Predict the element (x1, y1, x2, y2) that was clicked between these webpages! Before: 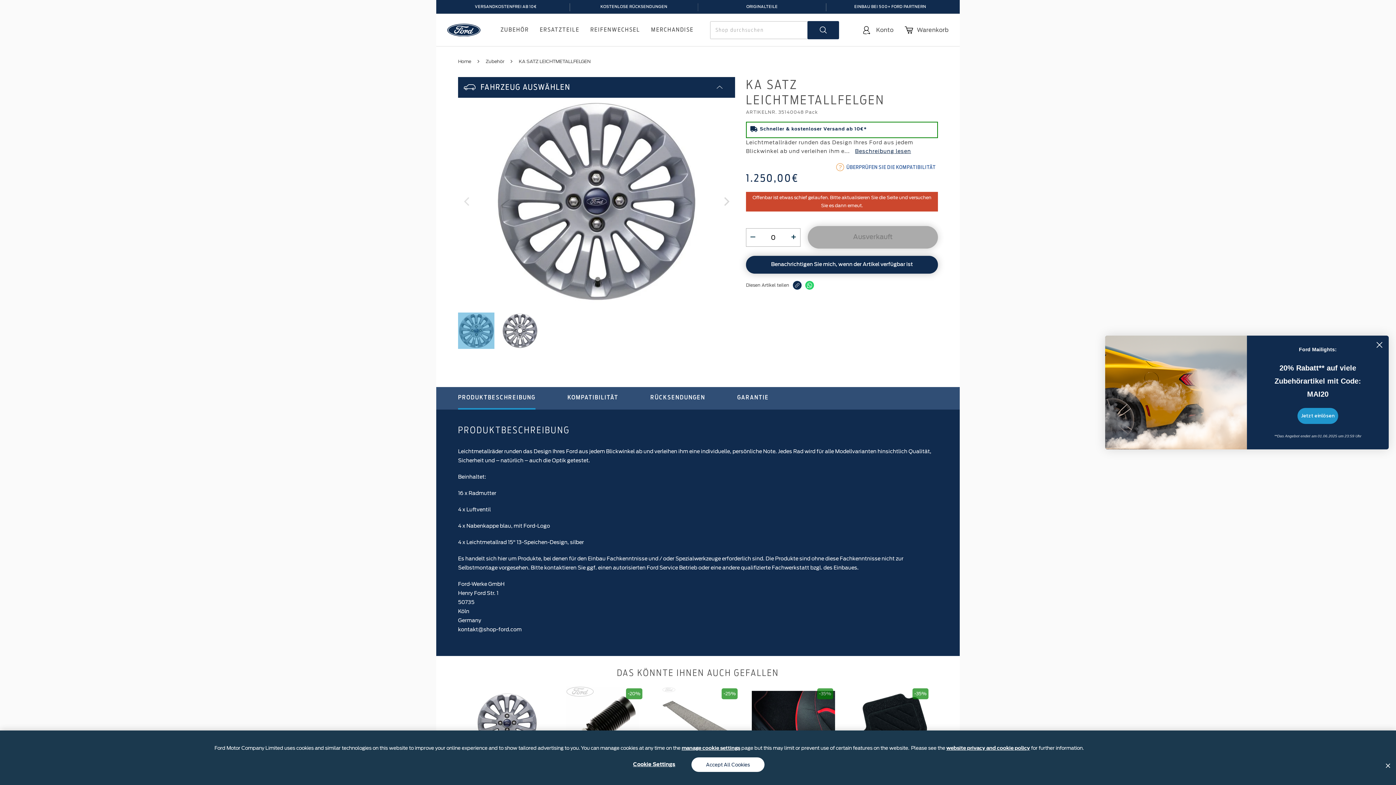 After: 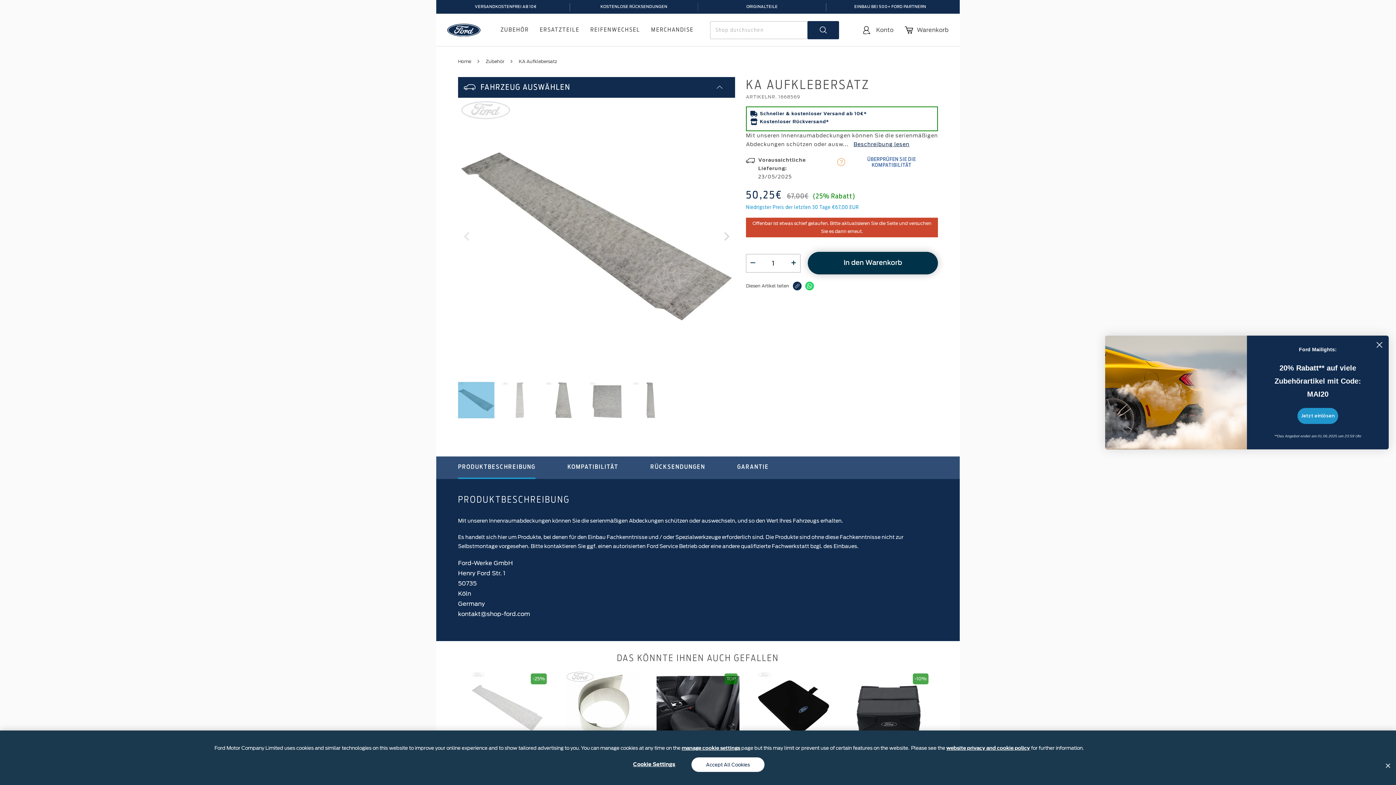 Action: bbox: (662, 687, 745, 759)